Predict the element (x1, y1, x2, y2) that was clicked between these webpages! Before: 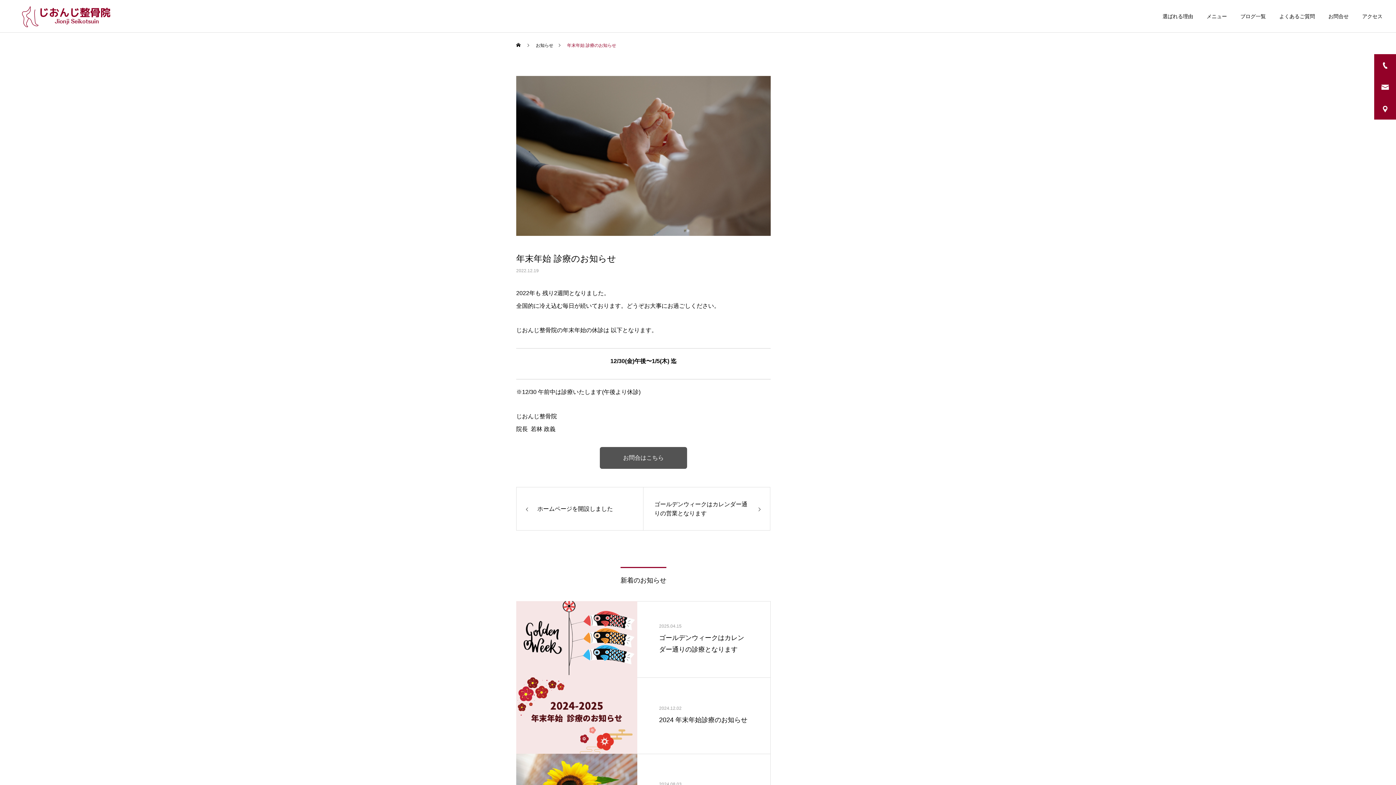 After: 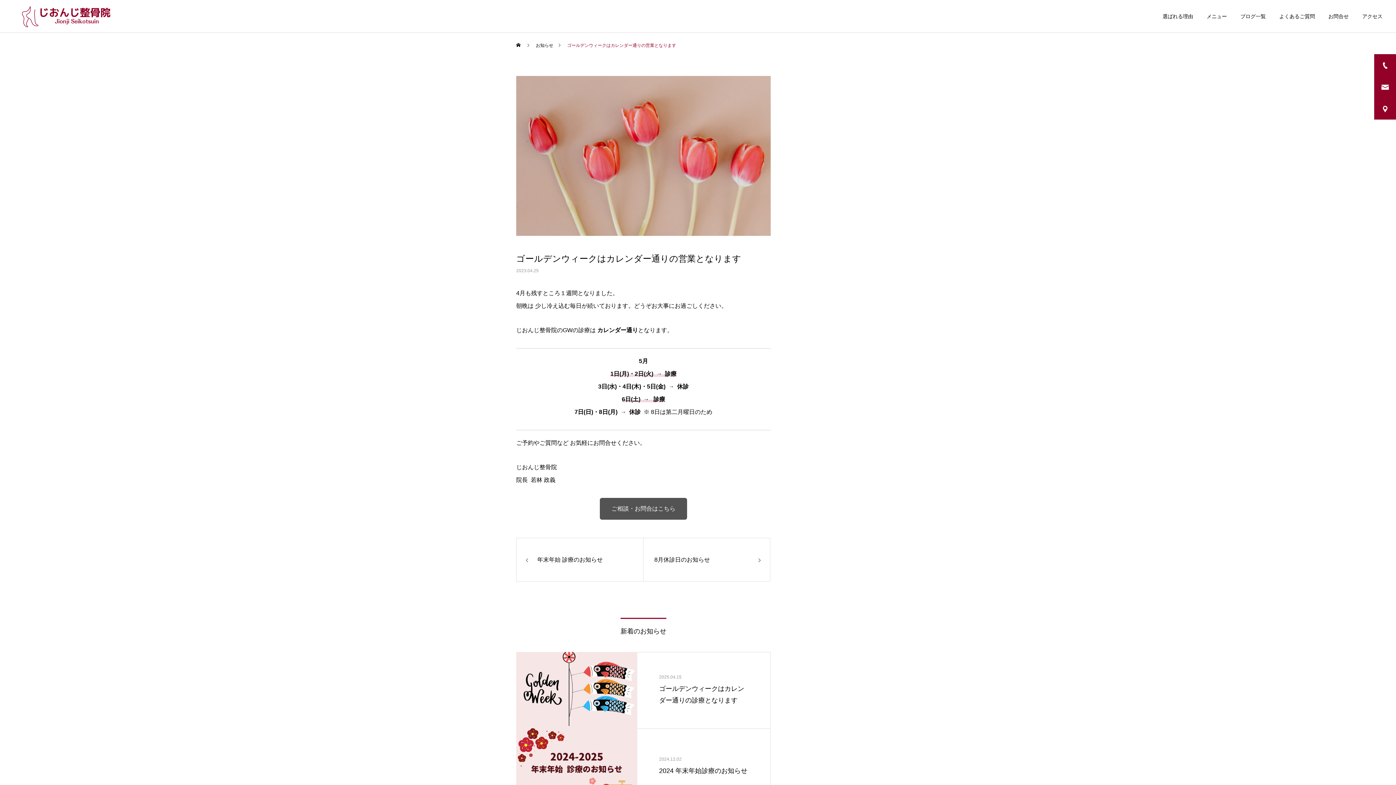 Action: label: ゴールデンウィークはカレンダー通りの営業となります bbox: (643, 487, 770, 530)